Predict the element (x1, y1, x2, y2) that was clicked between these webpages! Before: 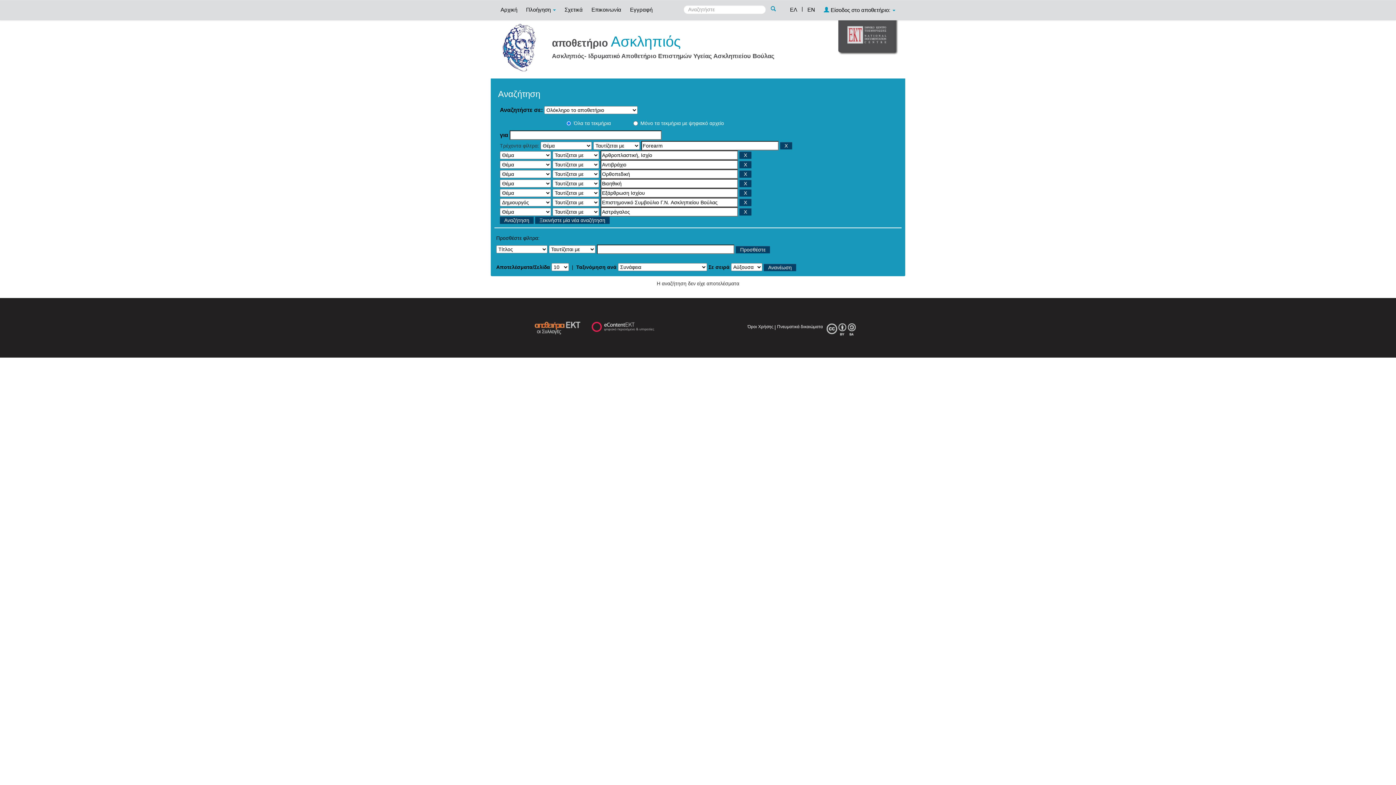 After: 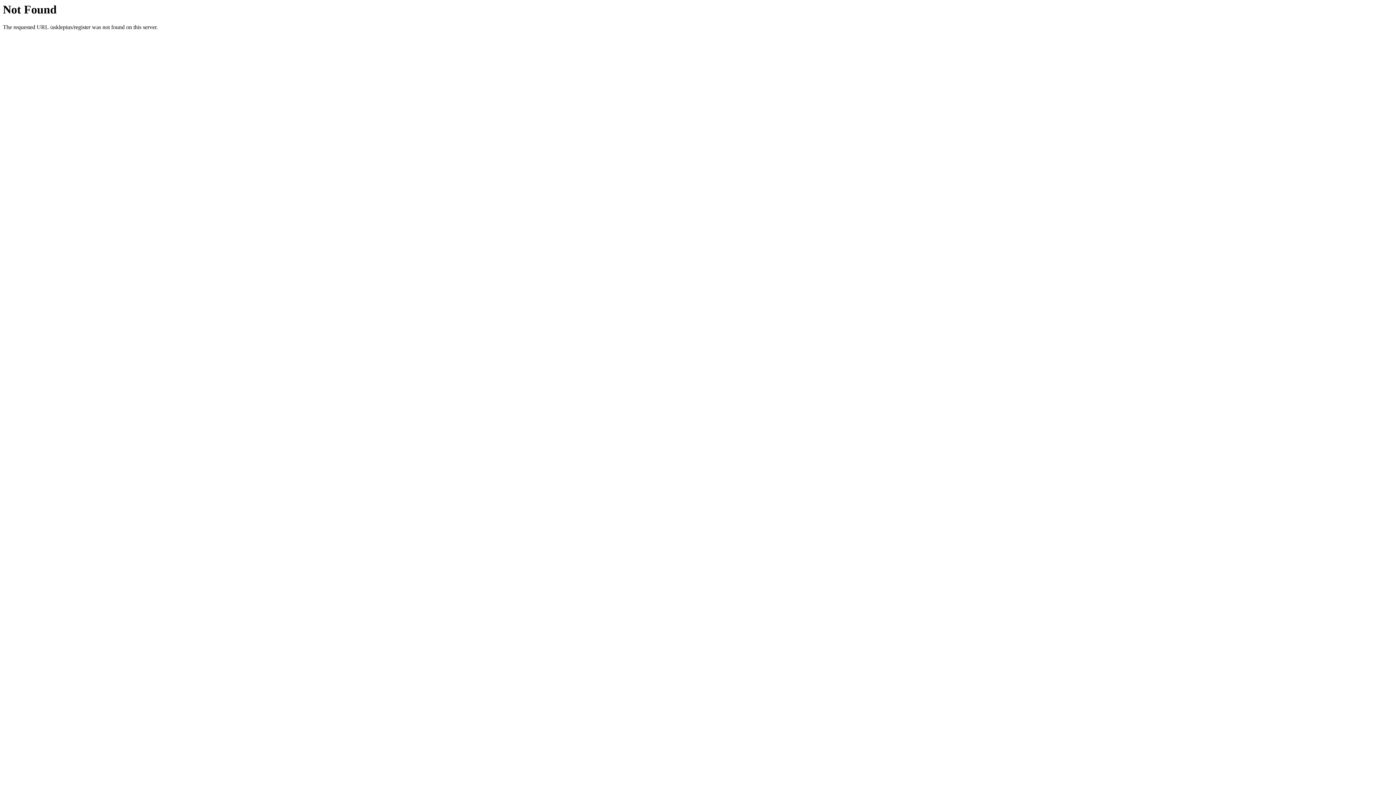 Action: label: Εγγραφή bbox: (626, 0, 656, 18)